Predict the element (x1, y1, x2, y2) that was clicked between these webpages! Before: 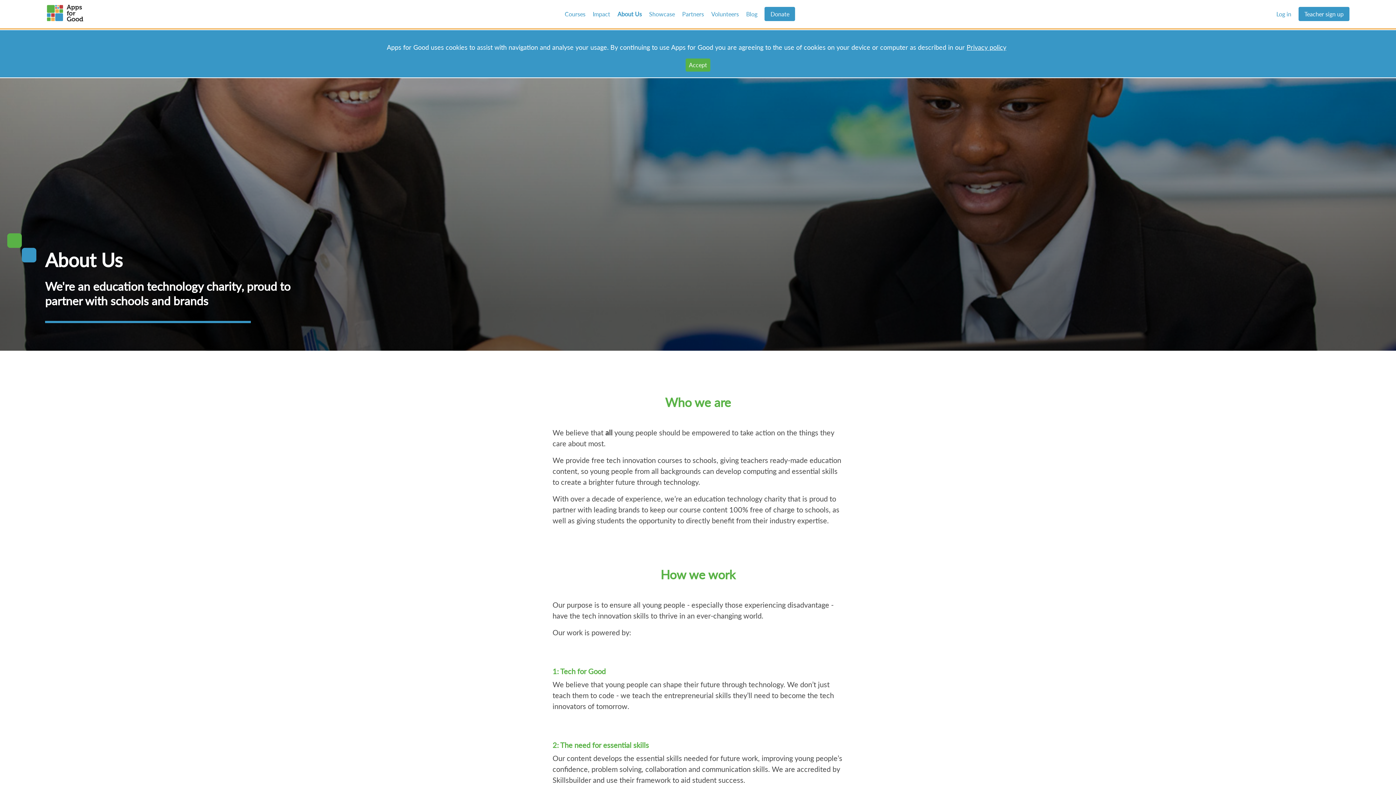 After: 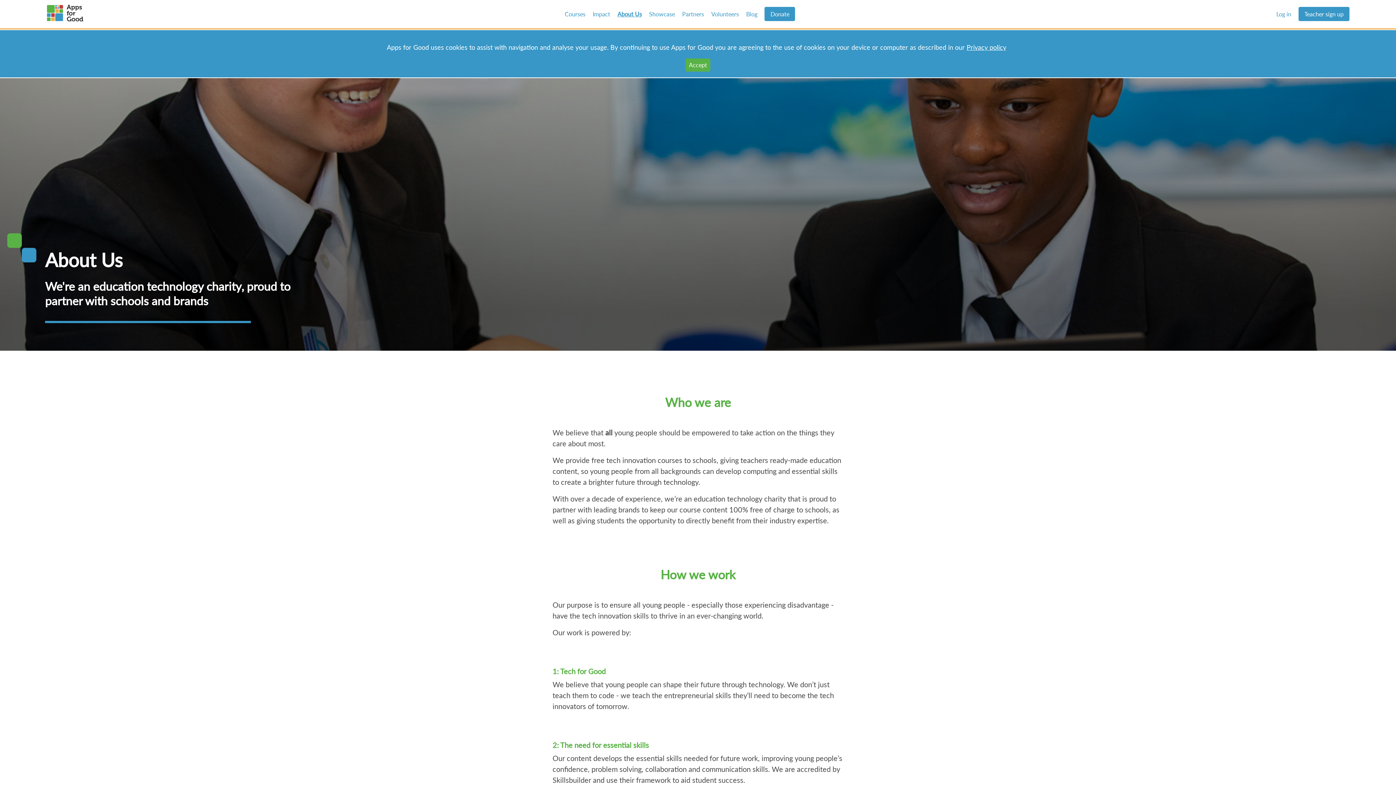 Action: bbox: (617, 9, 641, 18) label: About Us